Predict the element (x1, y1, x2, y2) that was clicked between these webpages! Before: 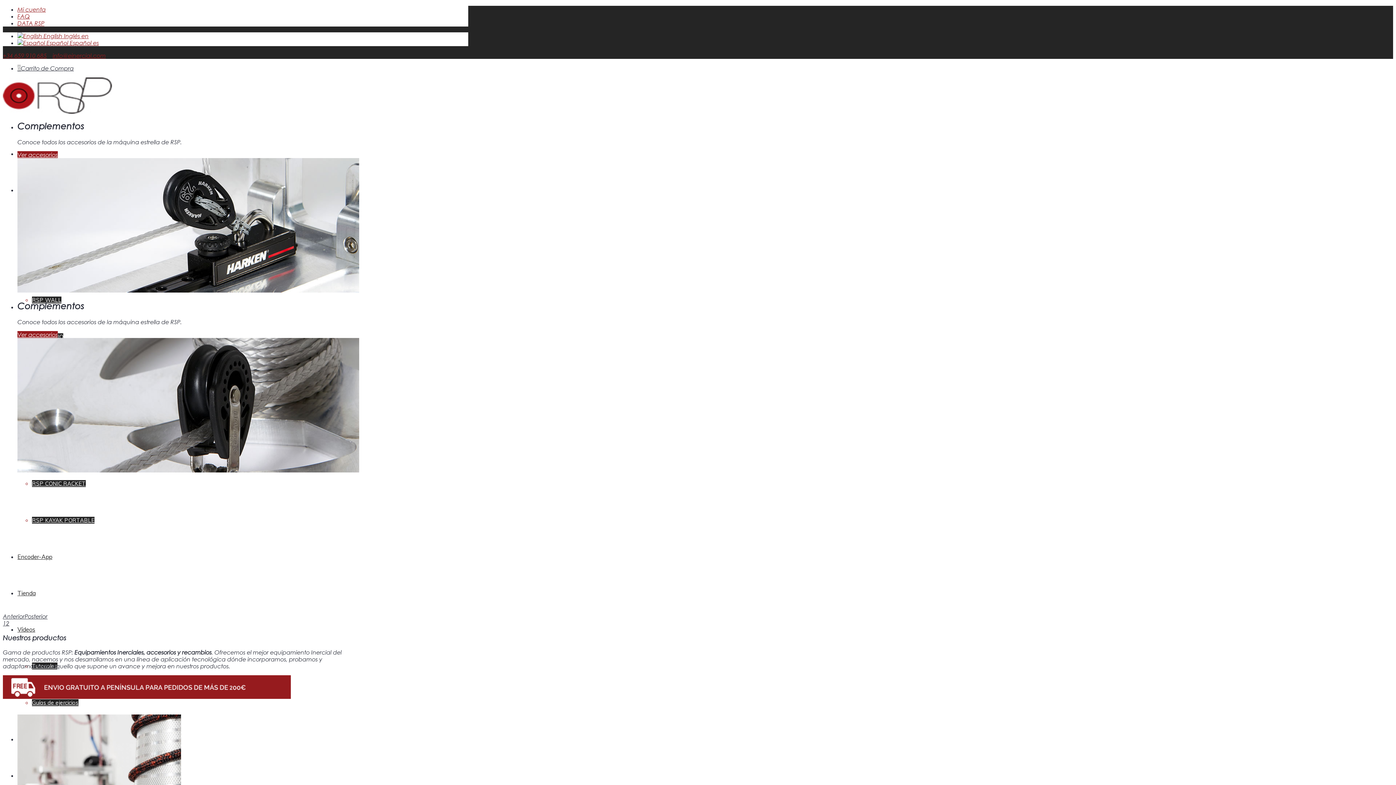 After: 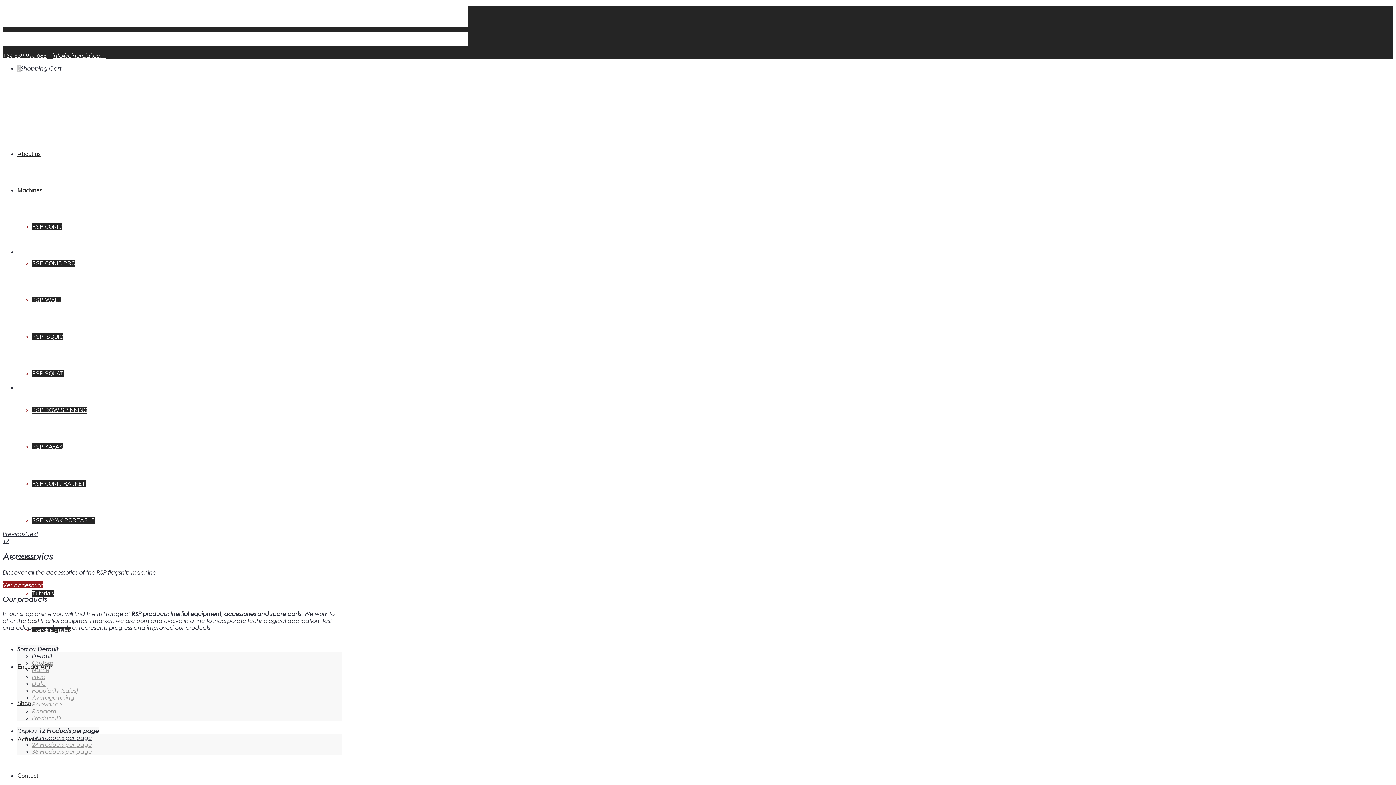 Action: bbox: (17, 32, 88, 39) label:  English Inglés en